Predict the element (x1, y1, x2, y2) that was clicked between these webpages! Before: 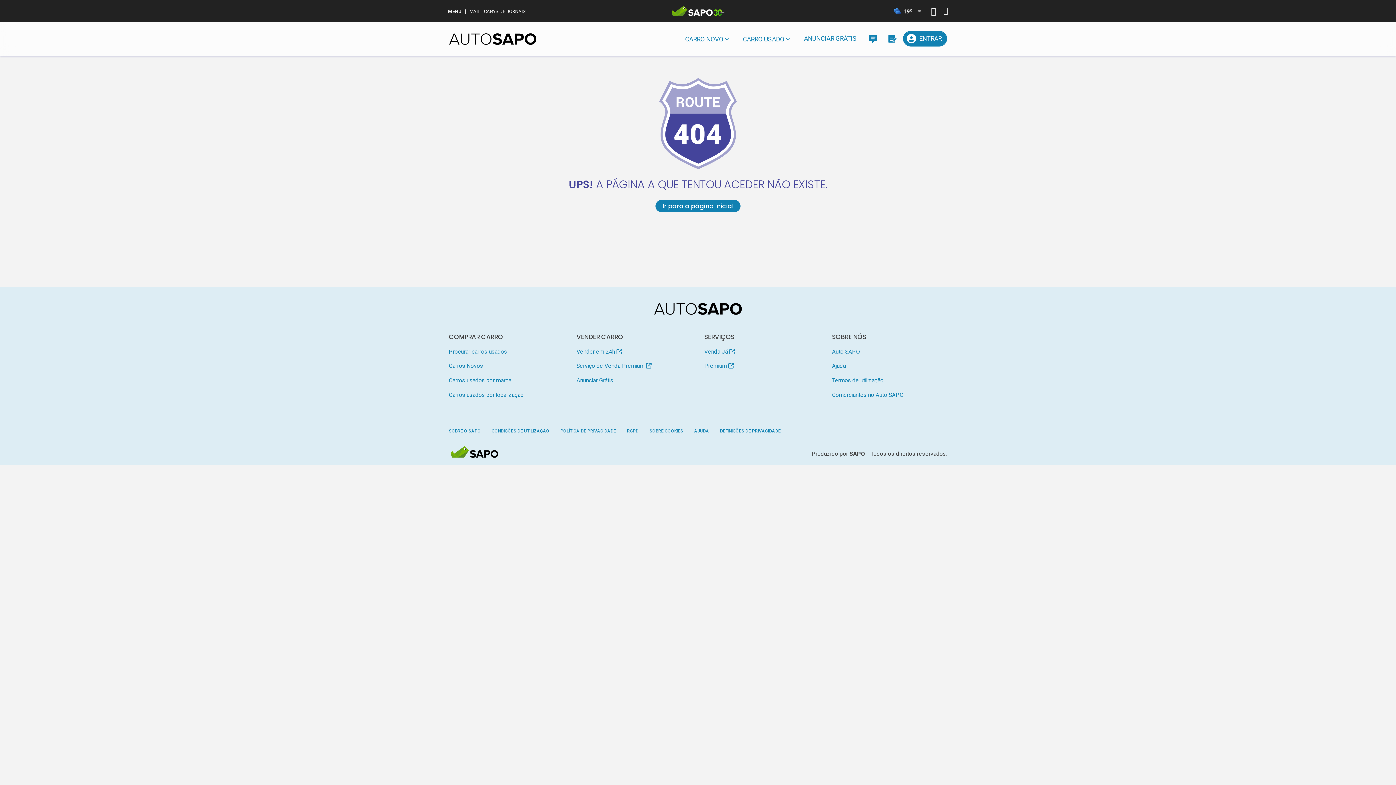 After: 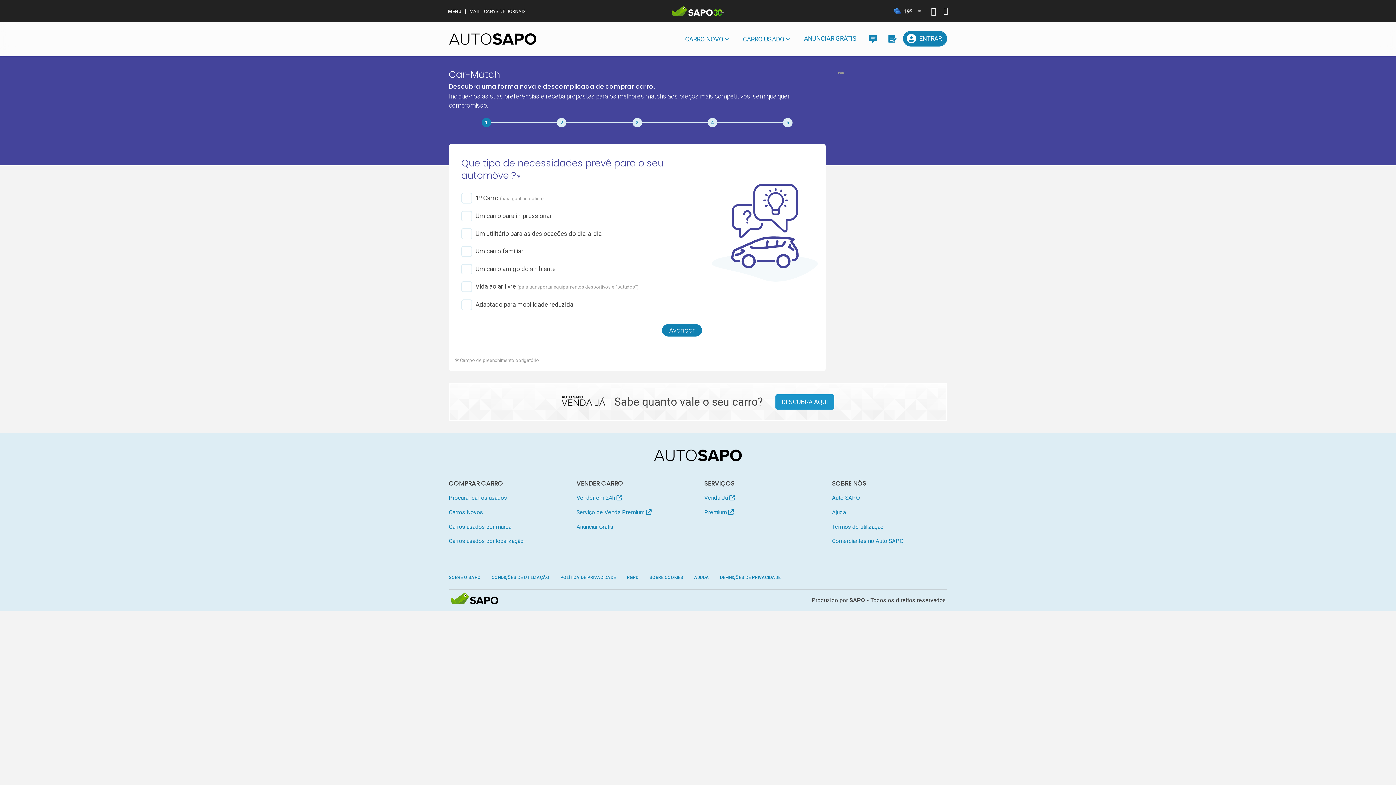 Action: bbox: (448, 360, 564, 372) label: Carros Novos